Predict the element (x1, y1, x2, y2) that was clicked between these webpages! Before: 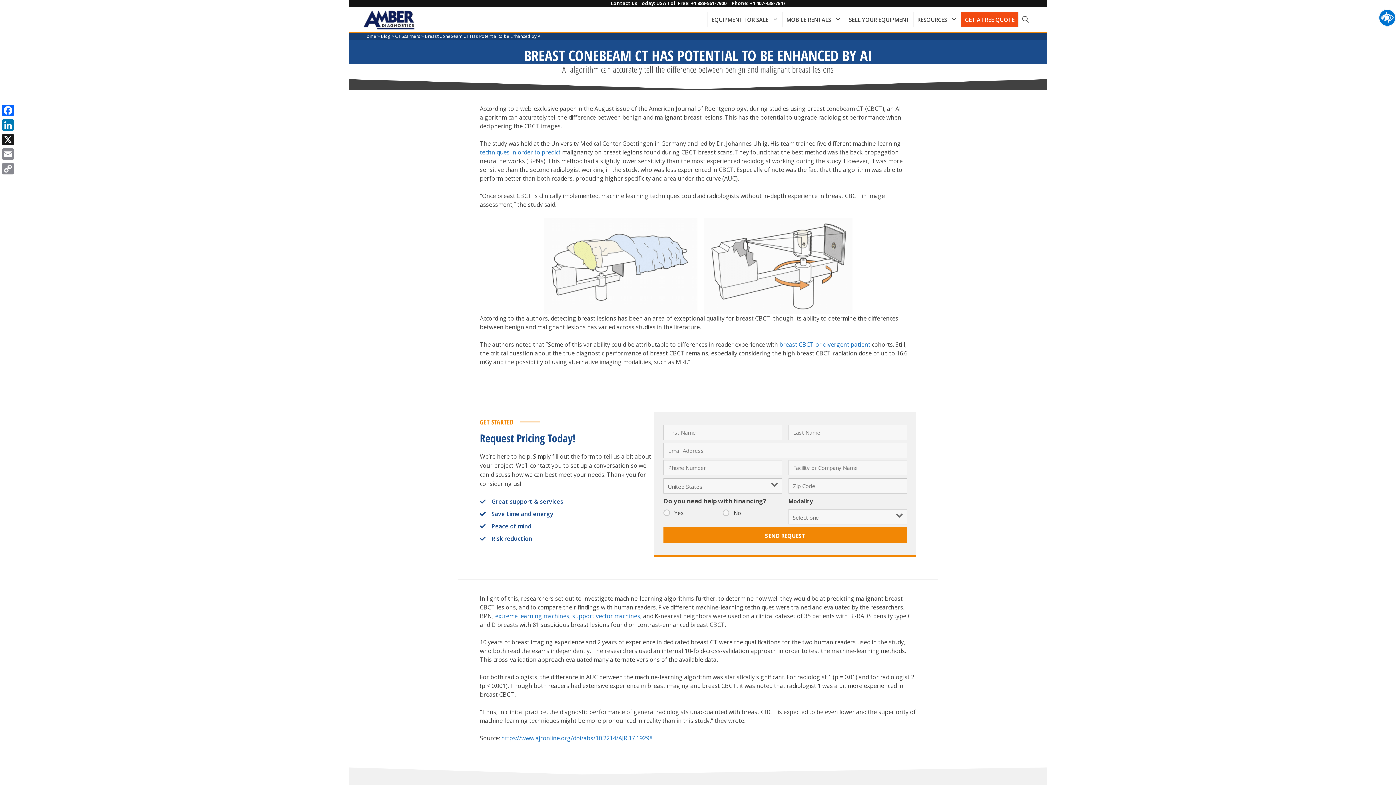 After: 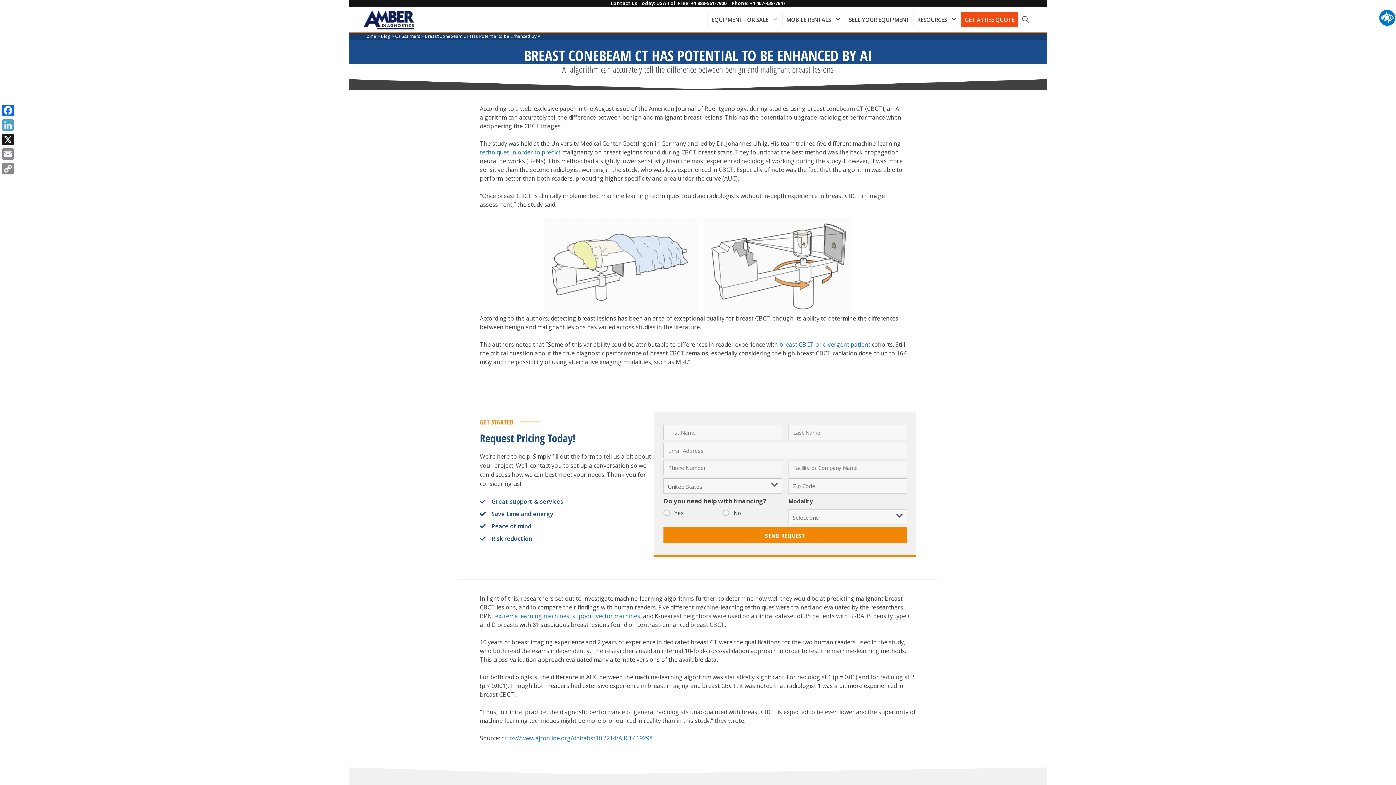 Action: label: LinkedIn bbox: (0, 117, 15, 132)